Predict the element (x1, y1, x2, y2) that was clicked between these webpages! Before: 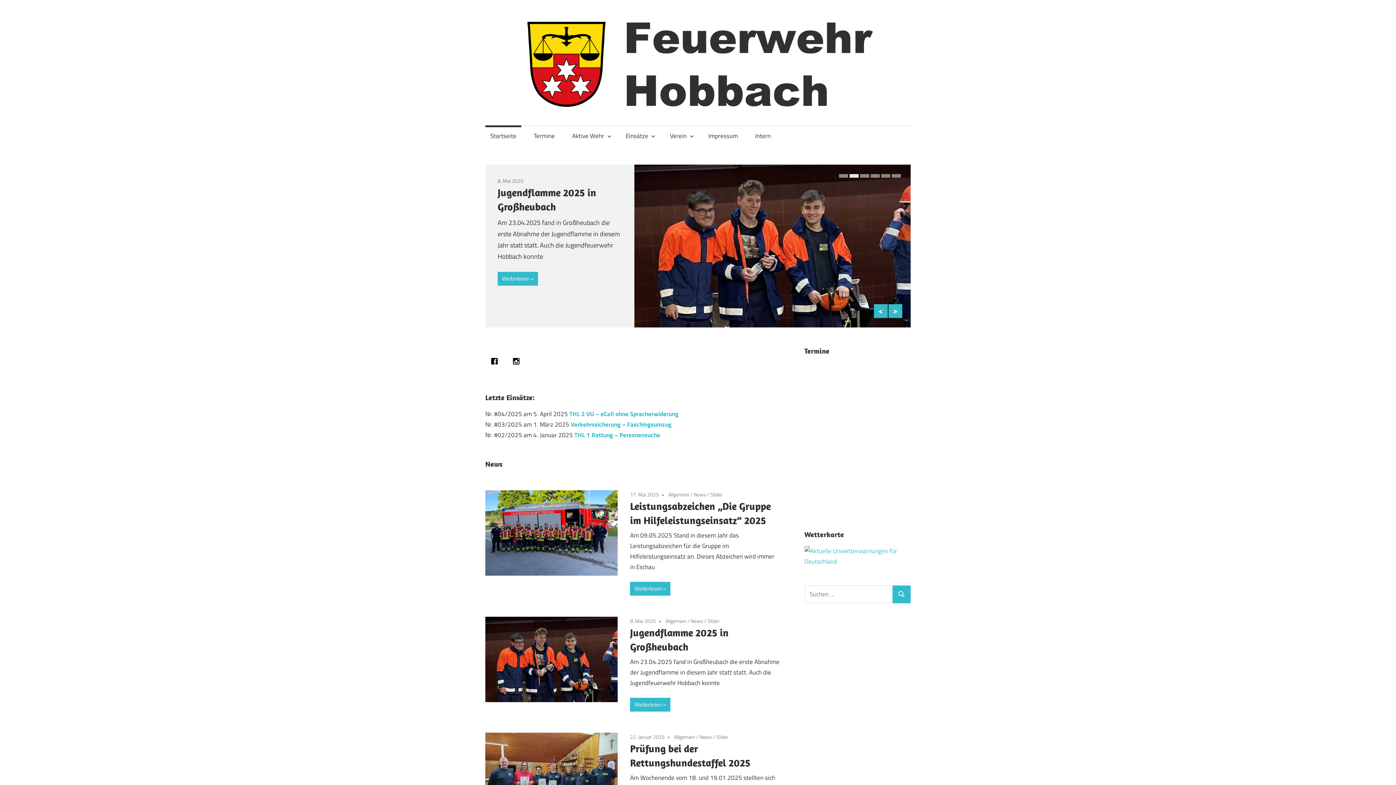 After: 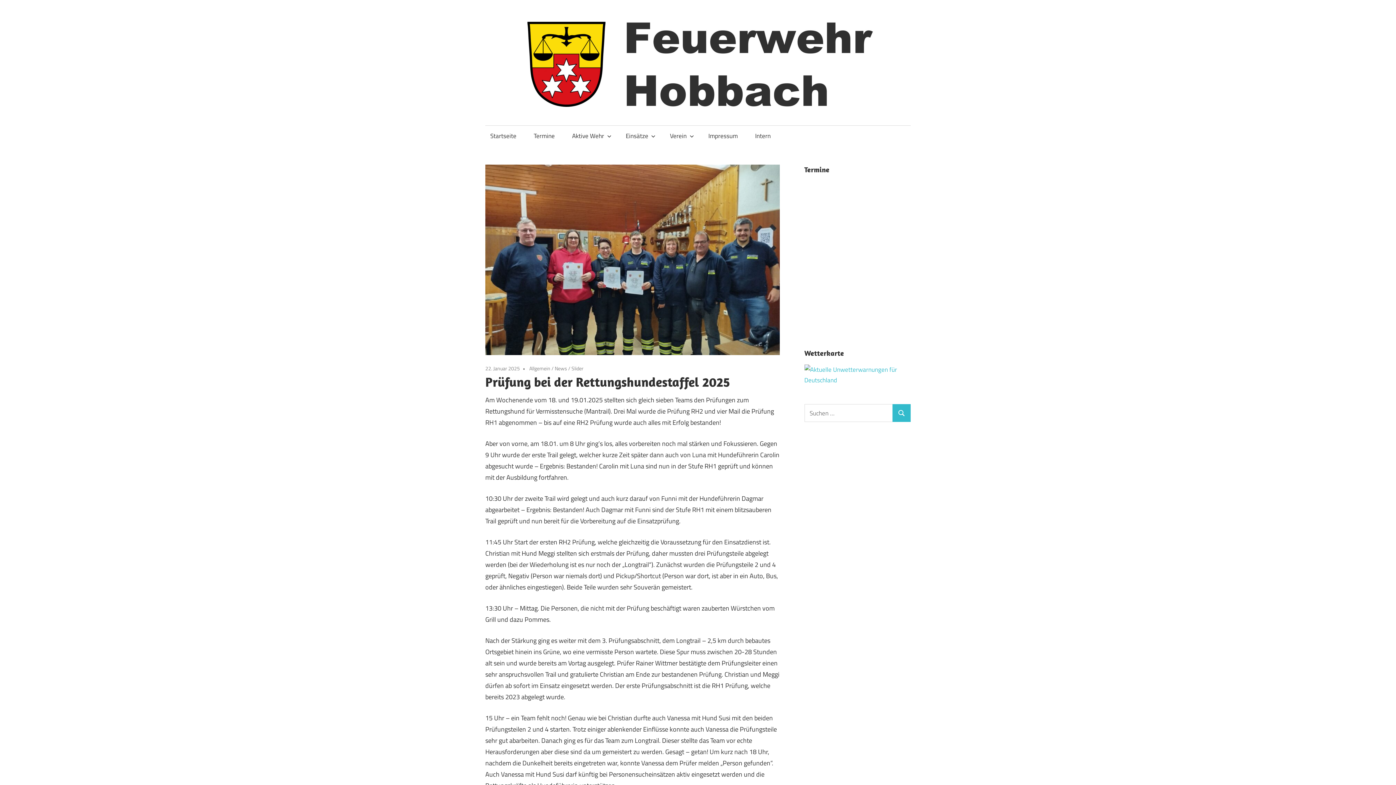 Action: bbox: (630, 733, 664, 740) label: 22. Januar 2025